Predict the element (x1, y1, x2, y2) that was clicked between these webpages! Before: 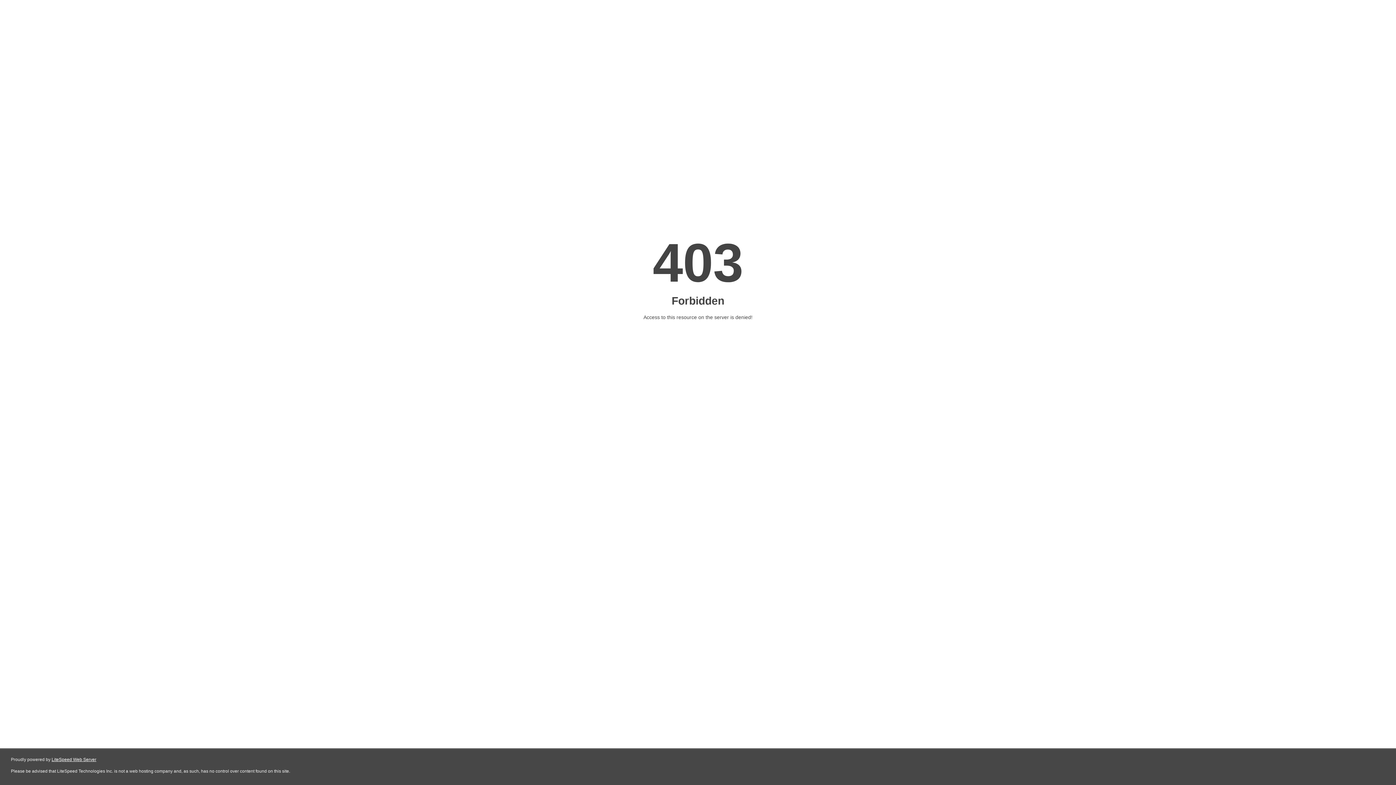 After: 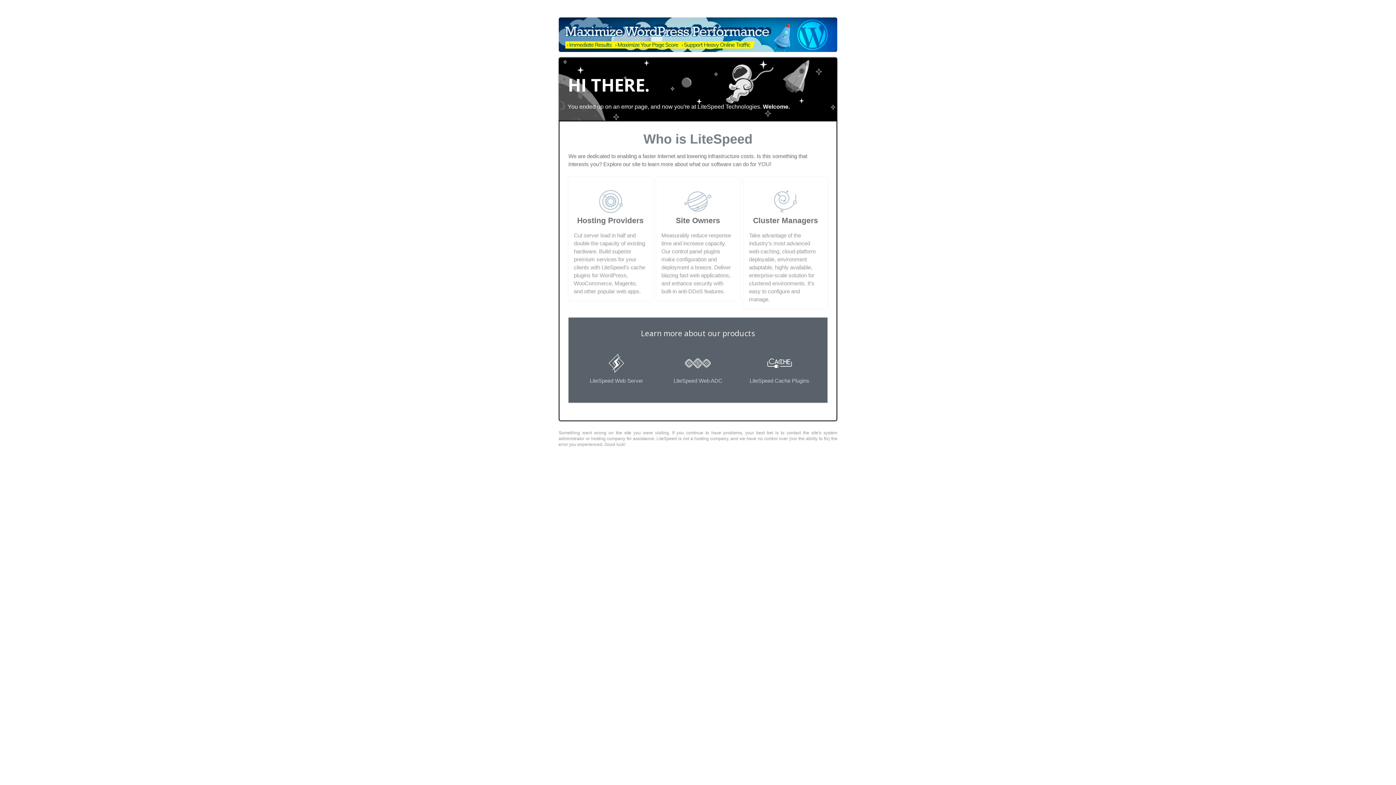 Action: bbox: (51, 757, 96, 762) label: LiteSpeed Web Server